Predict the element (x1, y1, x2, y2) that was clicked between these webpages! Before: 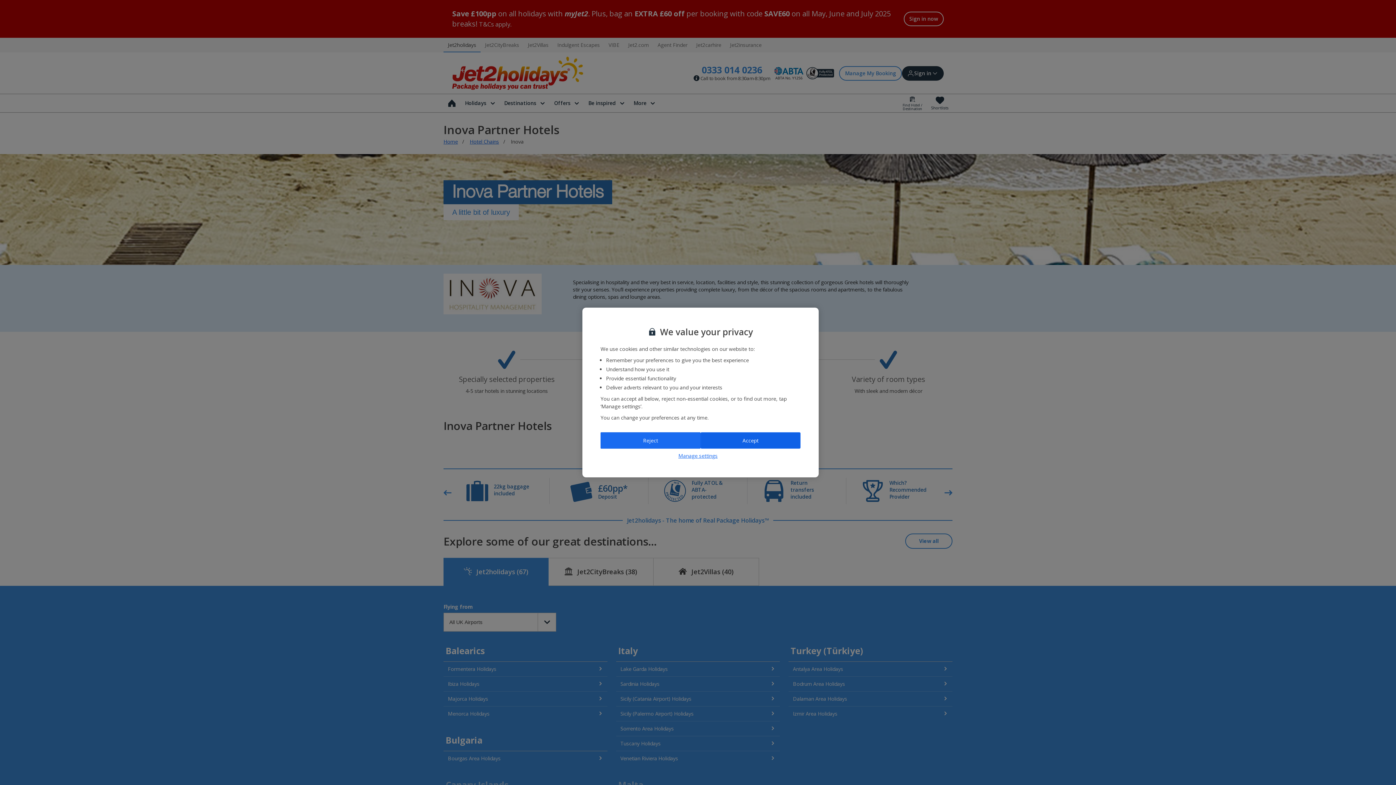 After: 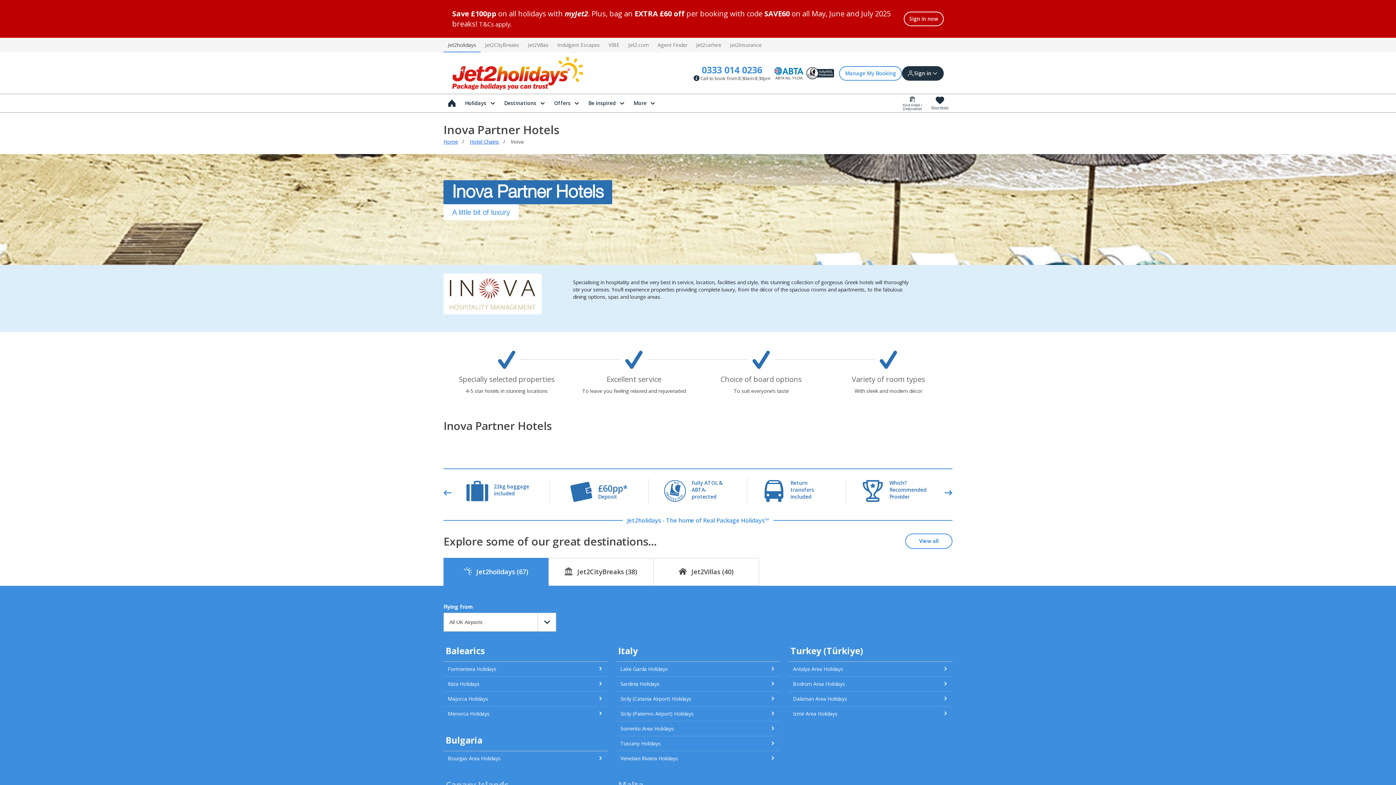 Action: label: Reject bbox: (600, 432, 700, 448)